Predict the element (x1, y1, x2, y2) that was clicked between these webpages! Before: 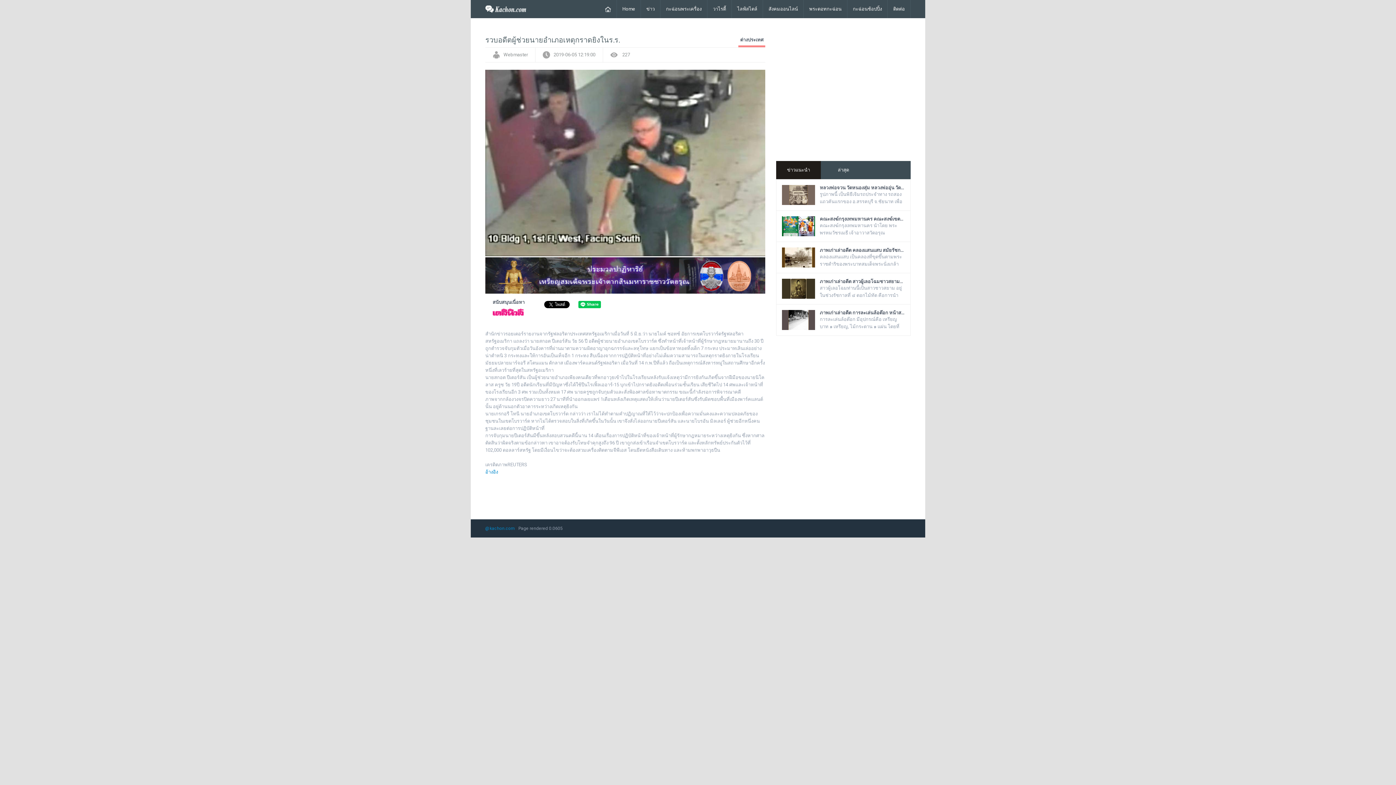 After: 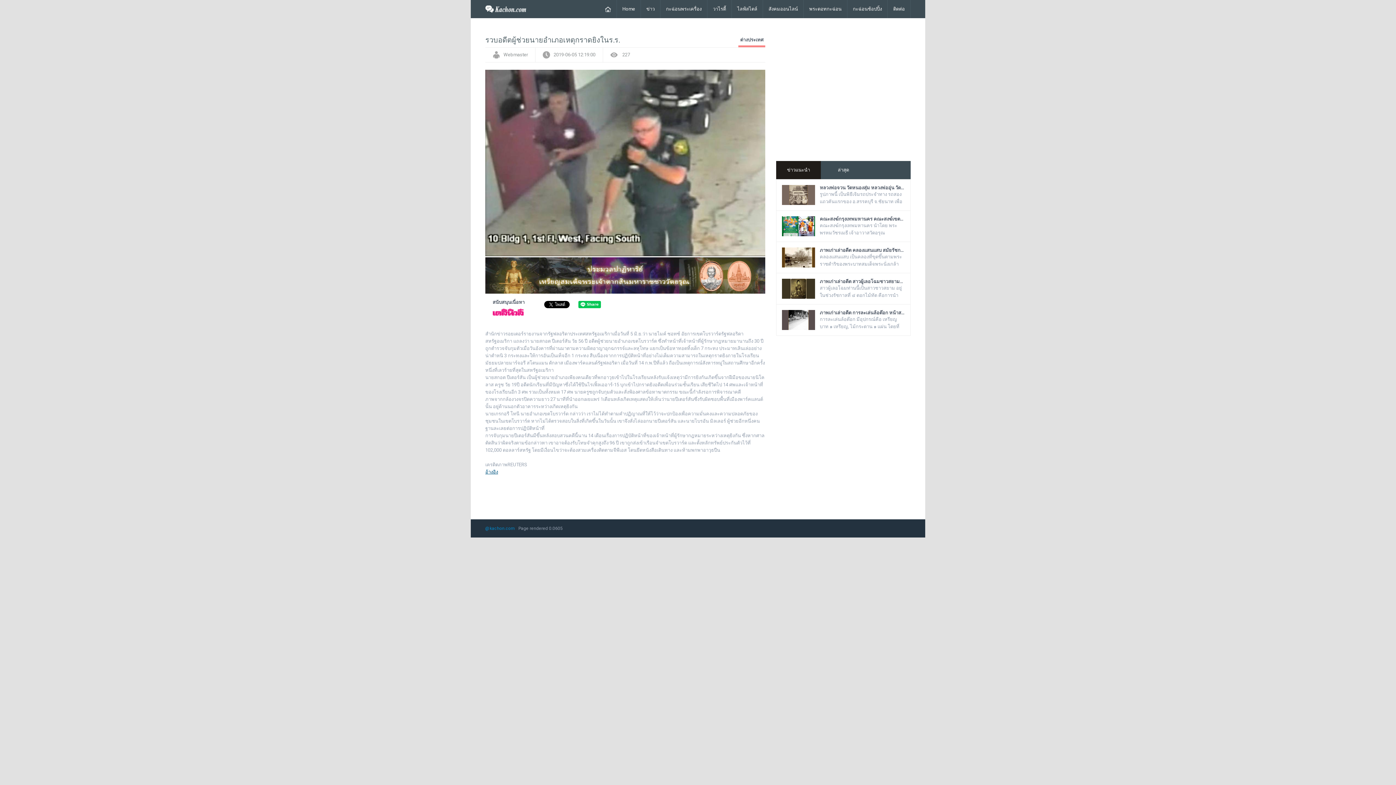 Action: label: อ้างอิง bbox: (485, 469, 498, 474)